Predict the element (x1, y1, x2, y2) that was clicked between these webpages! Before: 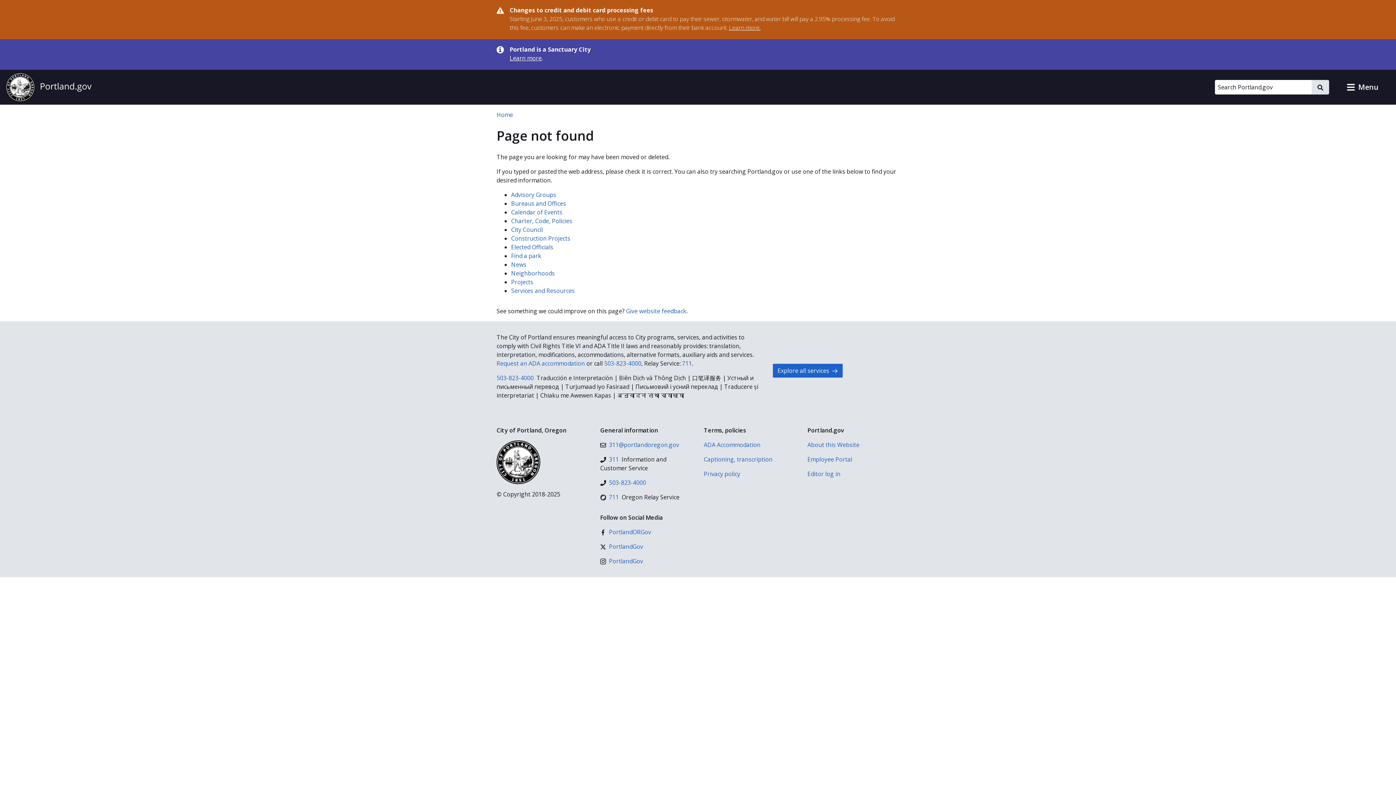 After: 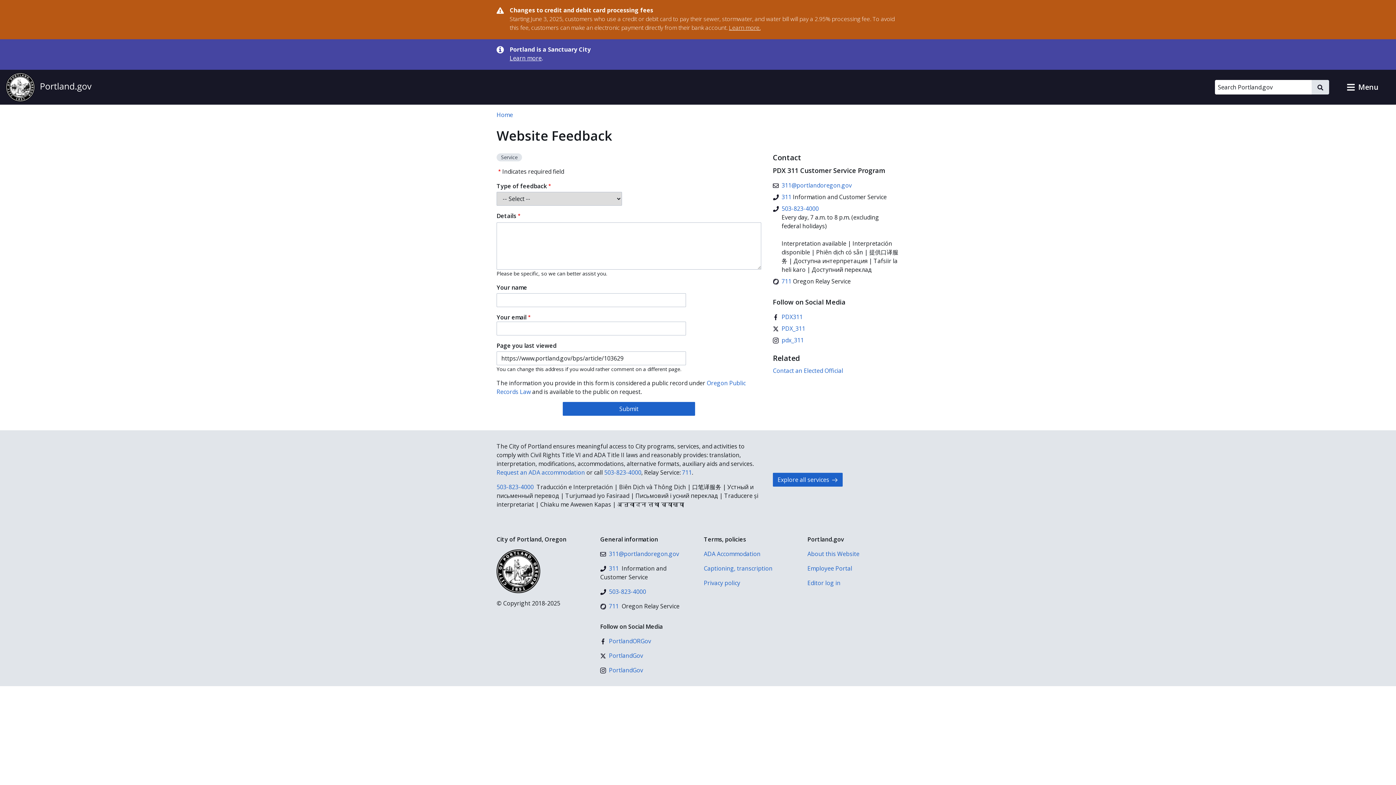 Action: label: Give website feedback bbox: (626, 307, 686, 315)